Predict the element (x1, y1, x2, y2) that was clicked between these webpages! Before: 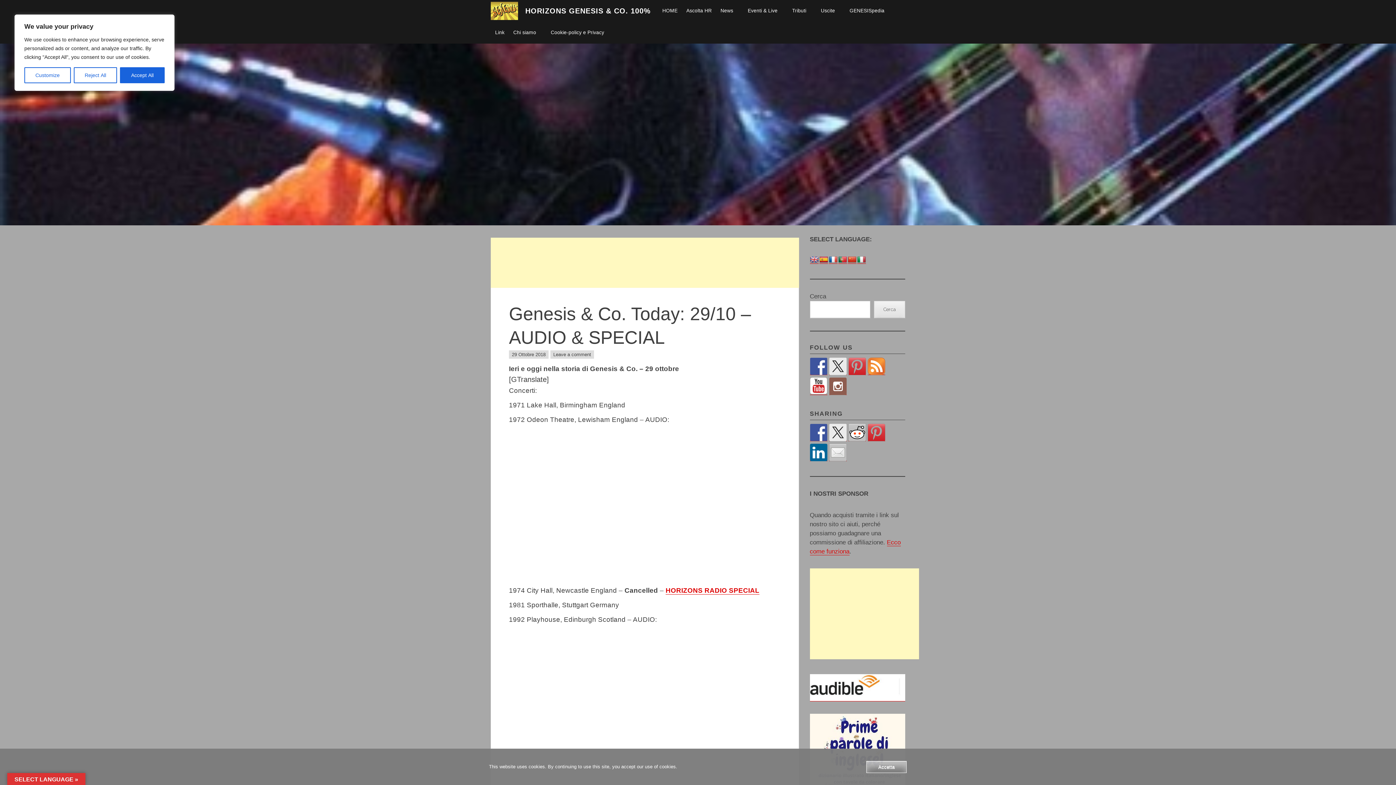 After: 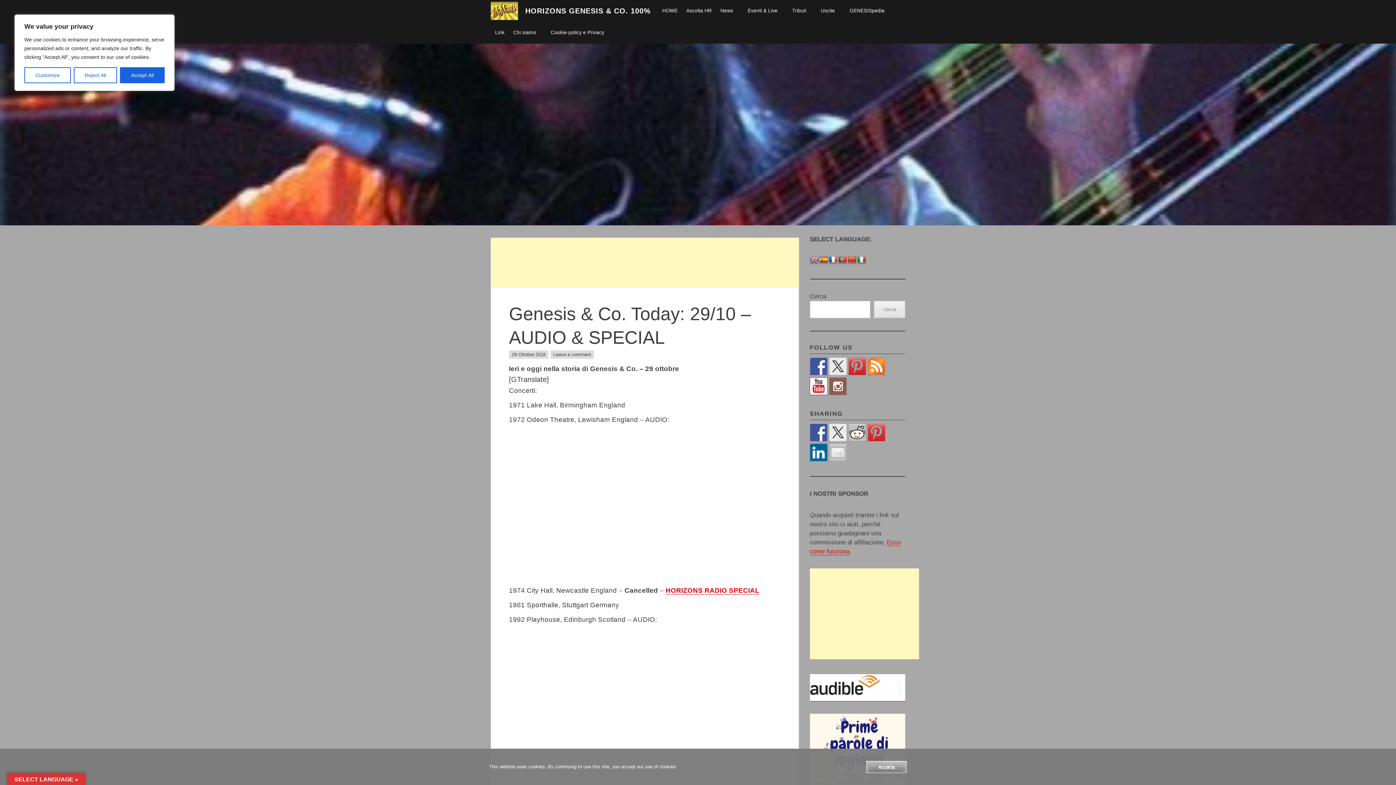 Action: bbox: (810, 377, 827, 395)